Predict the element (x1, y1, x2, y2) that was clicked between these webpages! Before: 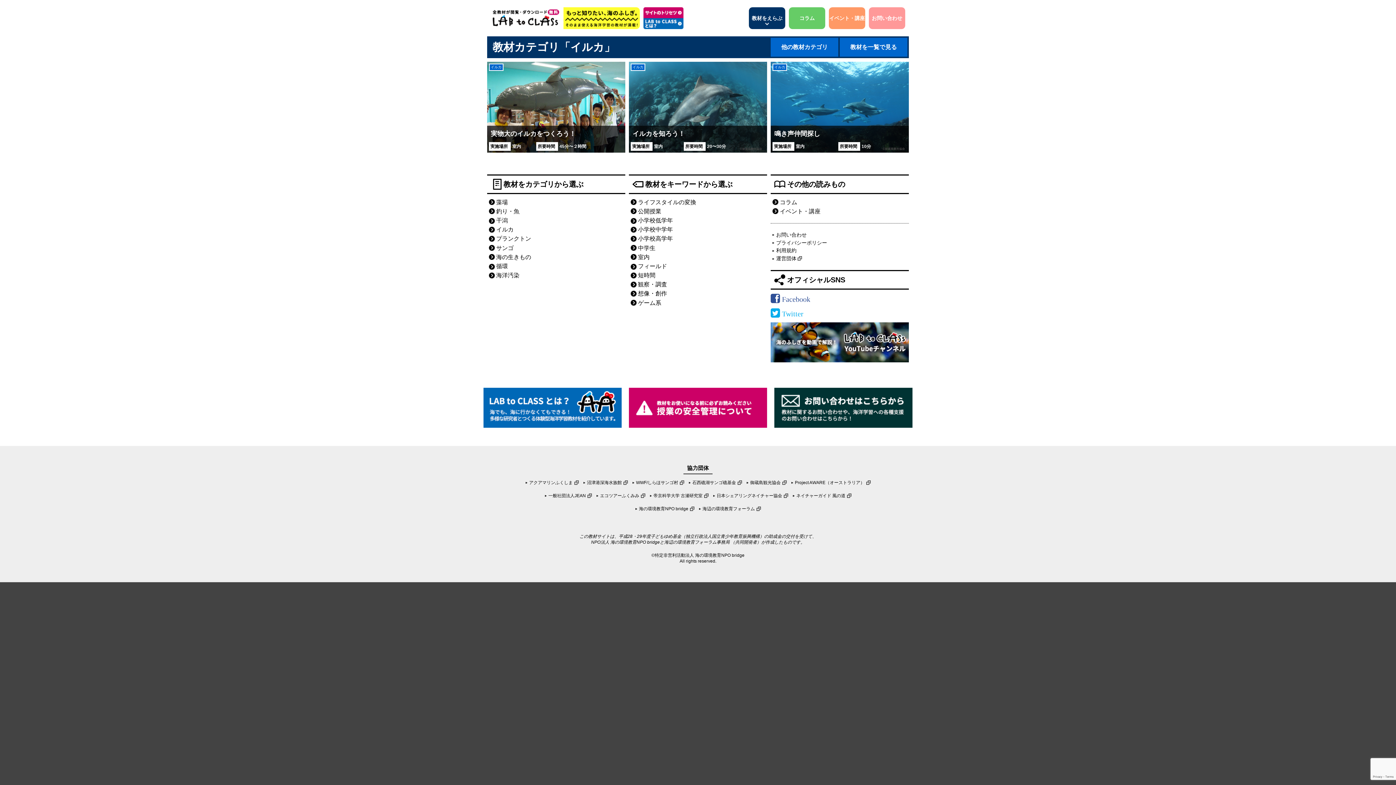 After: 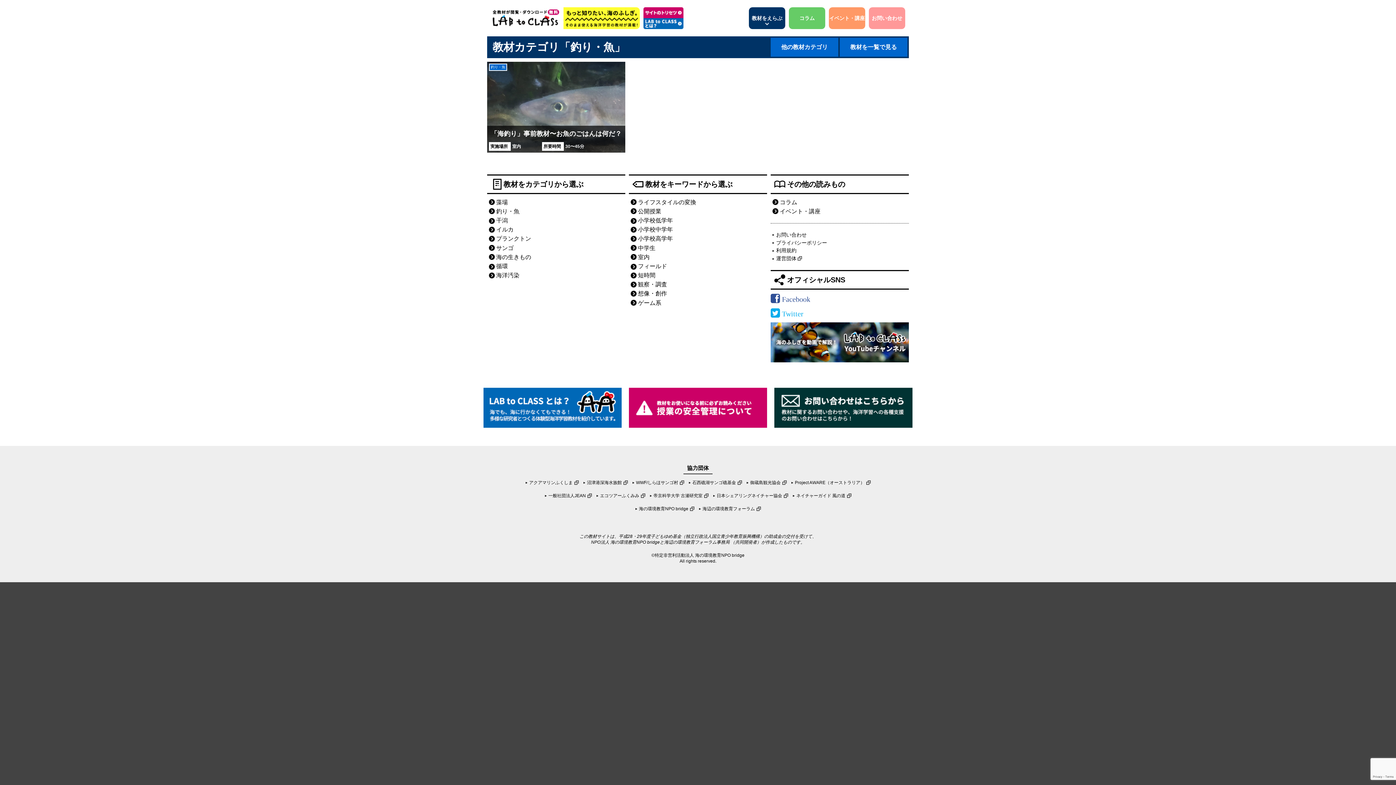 Action: bbox: (487, 206, 625, 216) label: 釣り・魚